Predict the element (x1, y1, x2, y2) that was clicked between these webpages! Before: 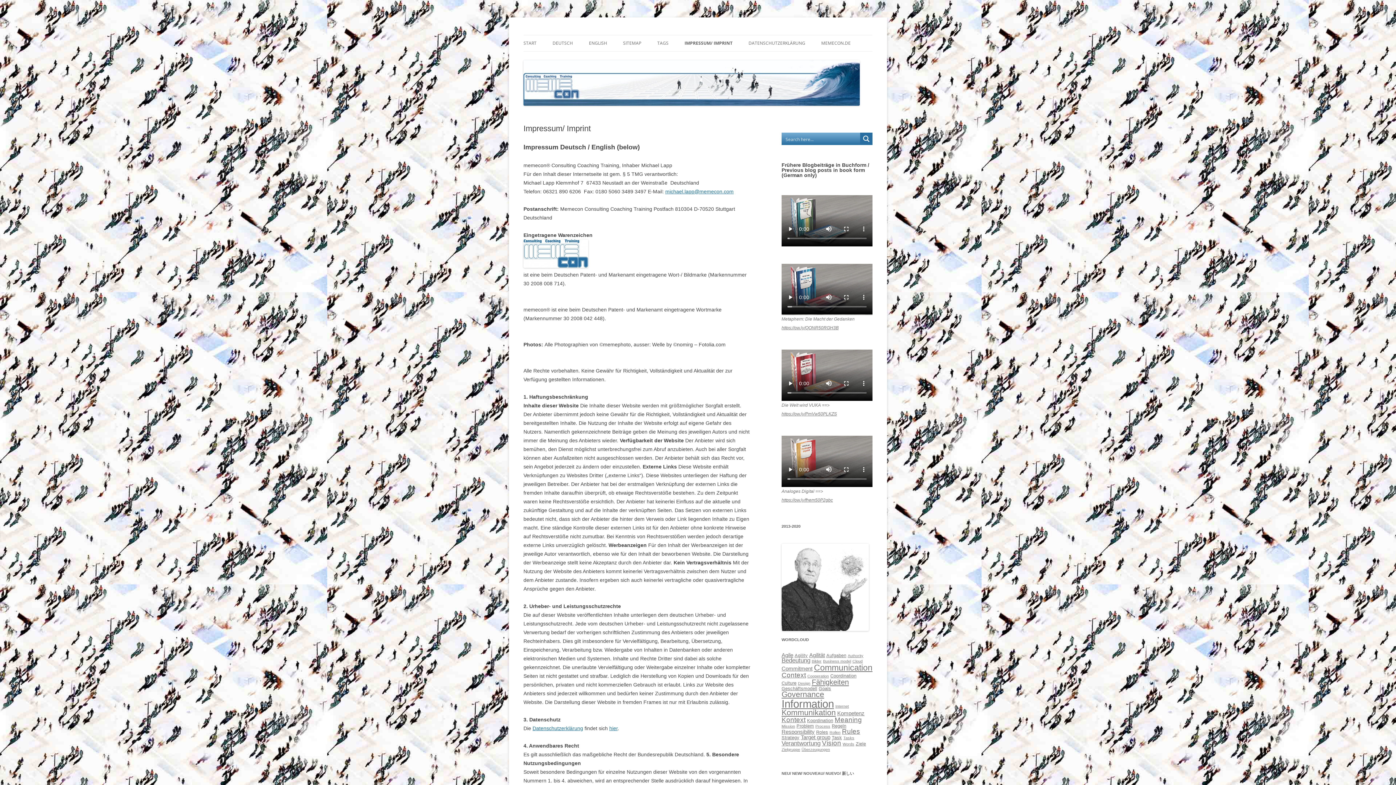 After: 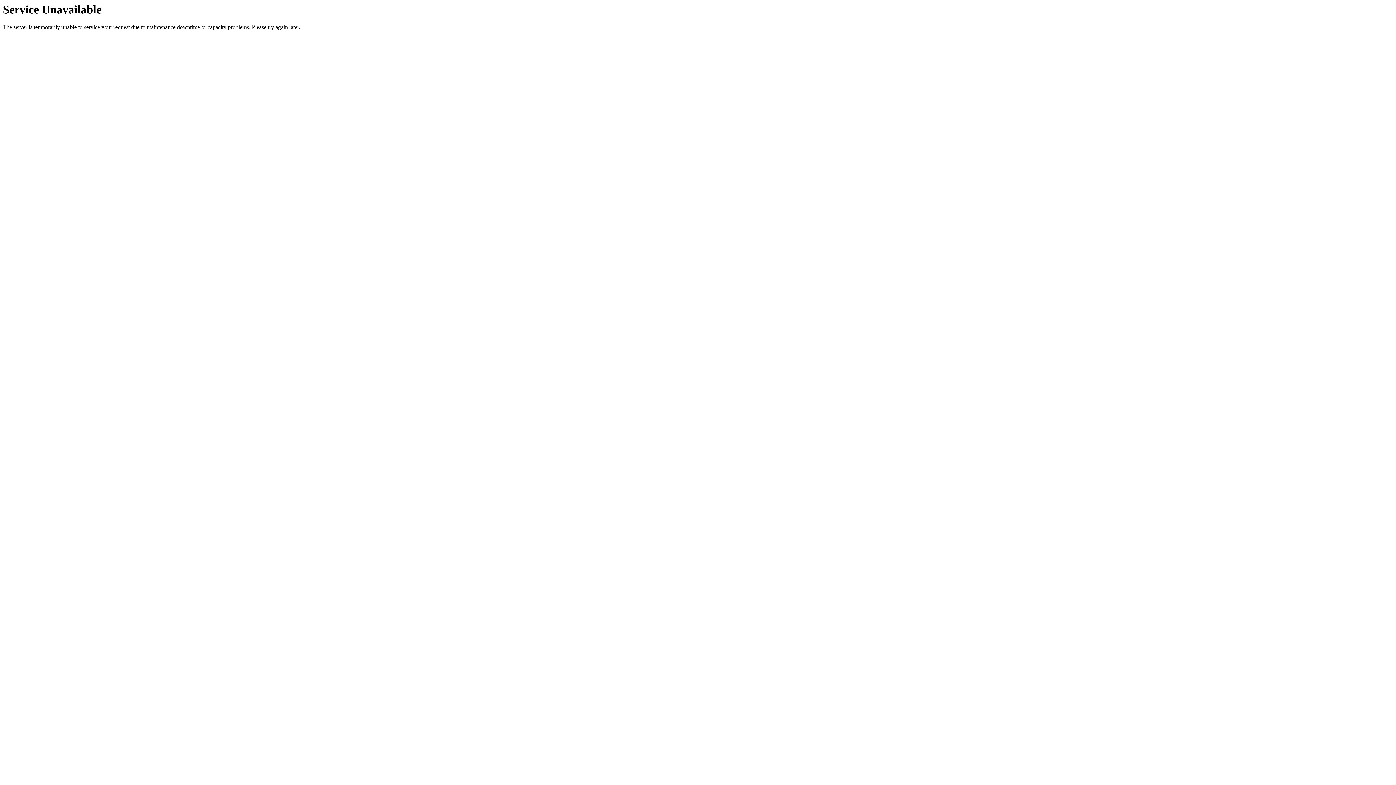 Action: label: Context (10 Einträge) bbox: (781, 665, 806, 673)